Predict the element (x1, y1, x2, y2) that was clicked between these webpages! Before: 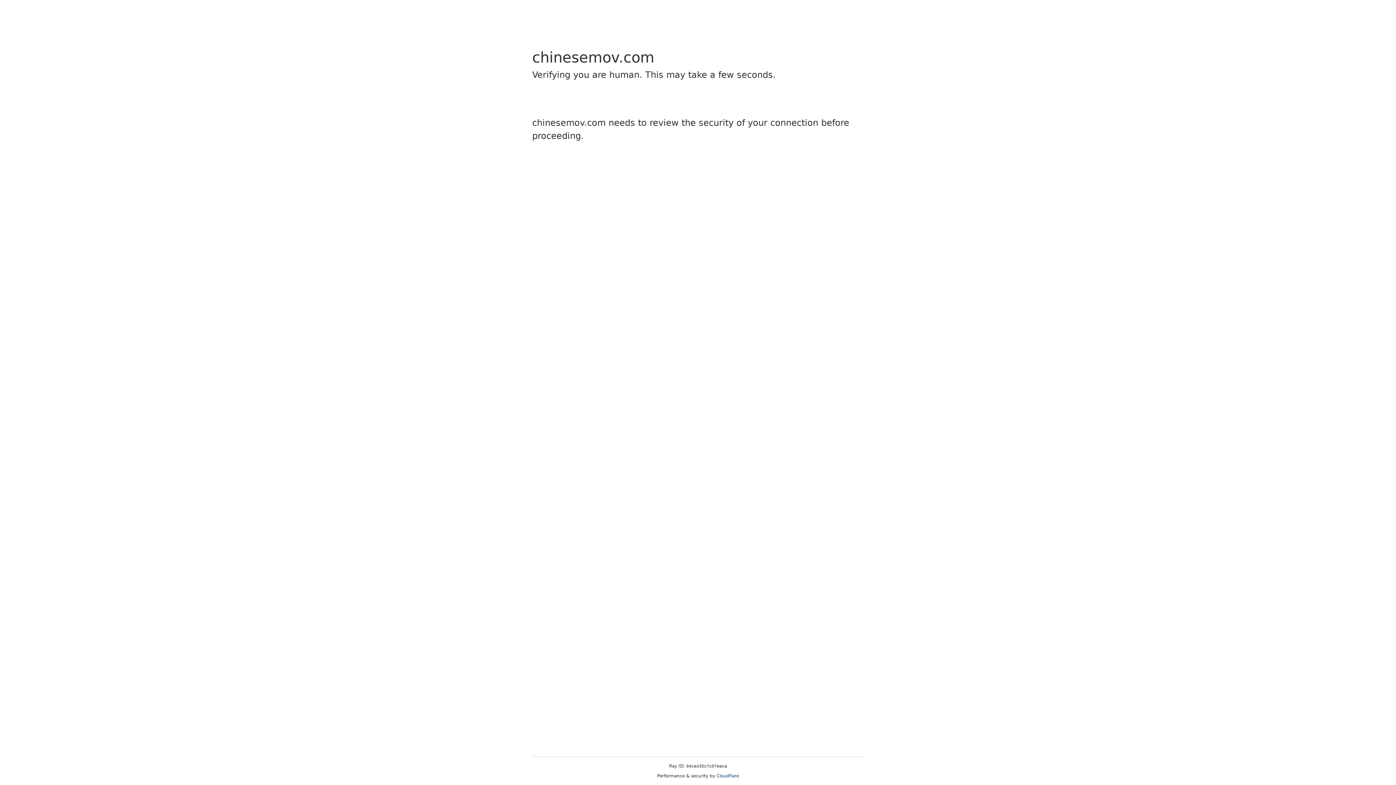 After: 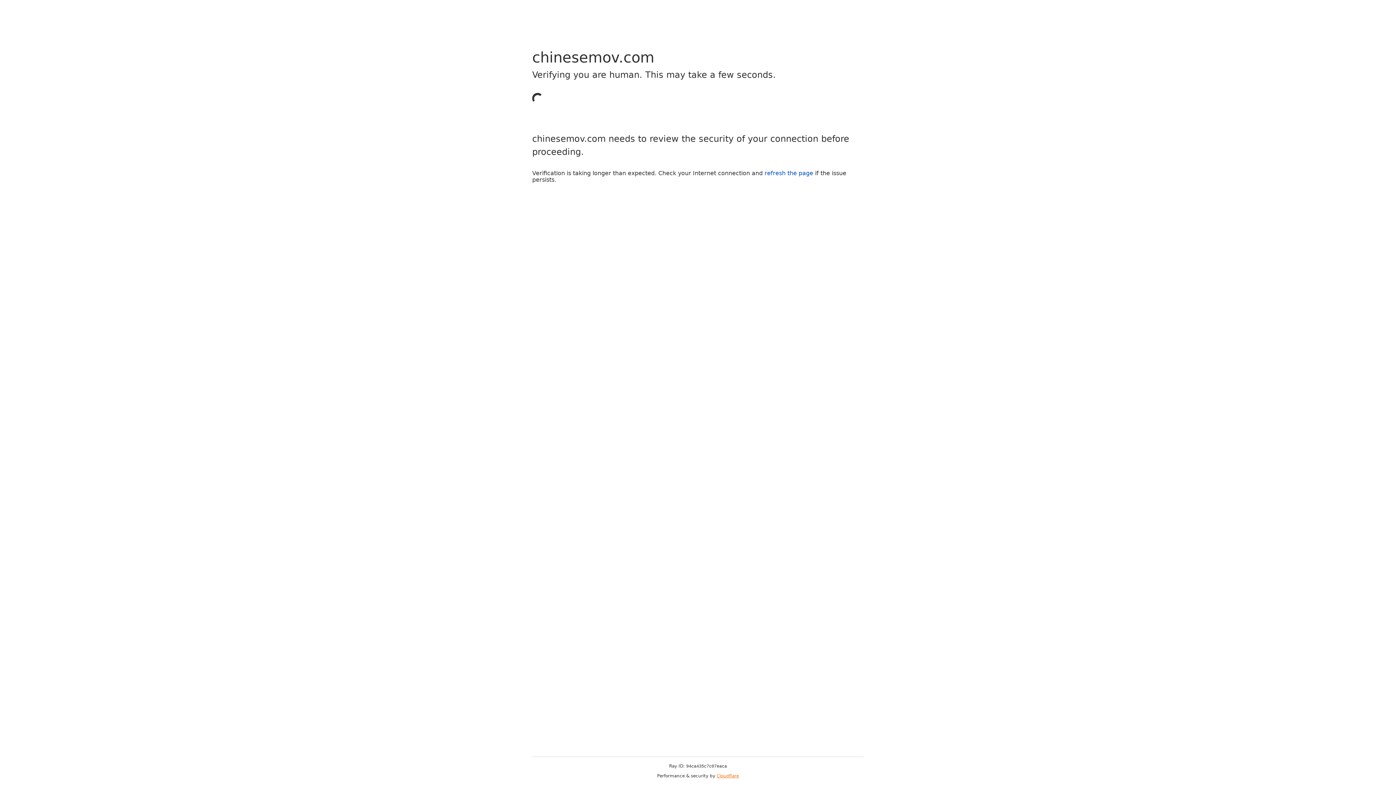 Action: label: Cloudflare bbox: (716, 773, 739, 778)